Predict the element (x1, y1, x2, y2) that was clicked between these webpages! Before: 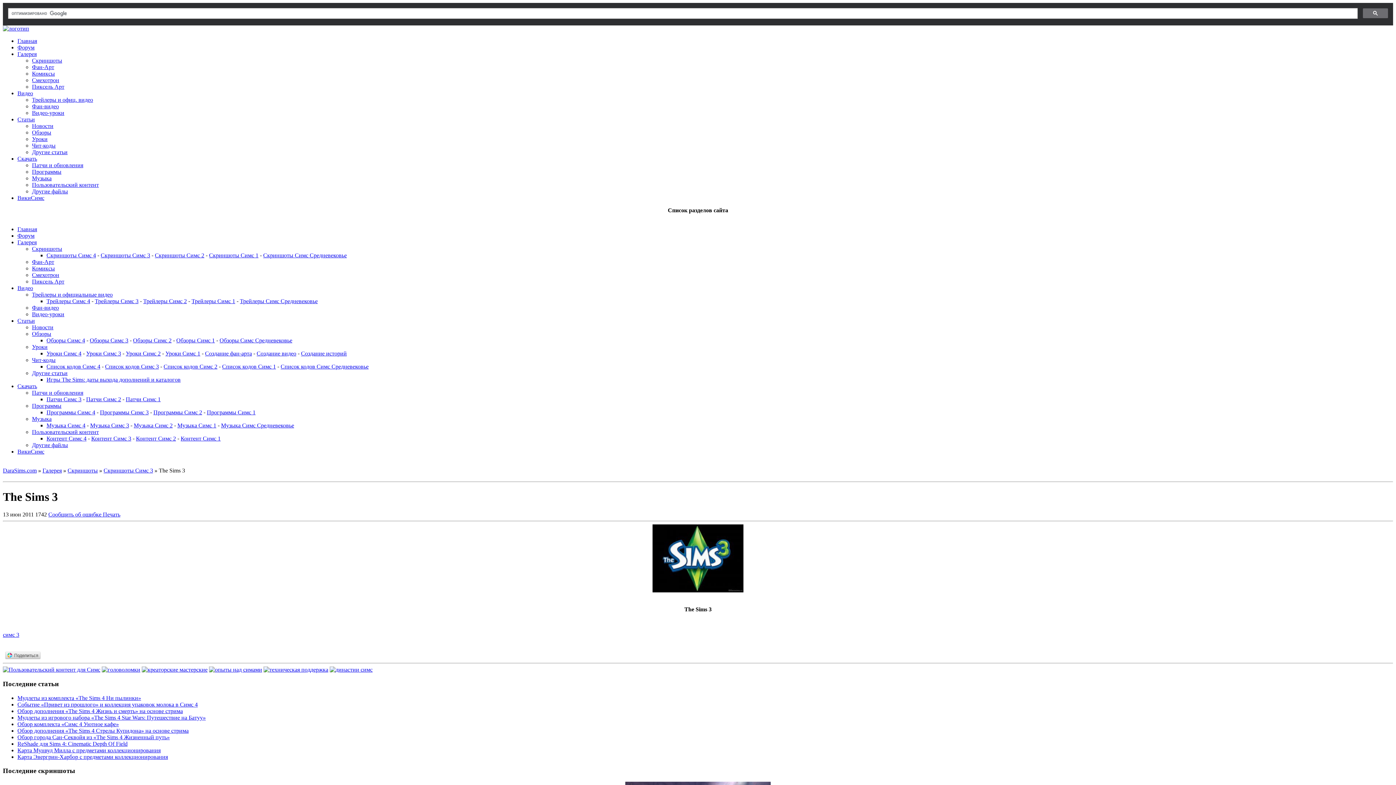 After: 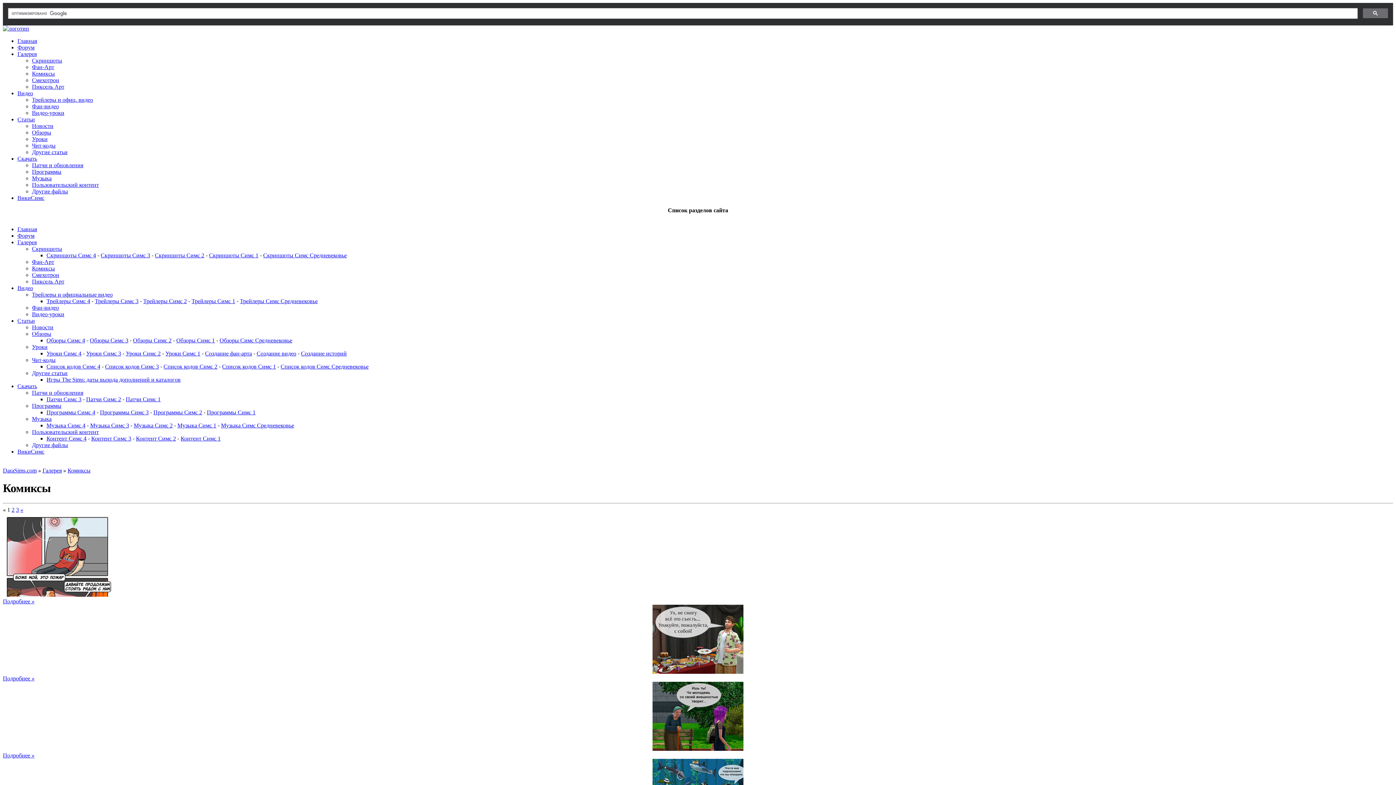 Action: label: Комиксы bbox: (32, 265, 54, 271)